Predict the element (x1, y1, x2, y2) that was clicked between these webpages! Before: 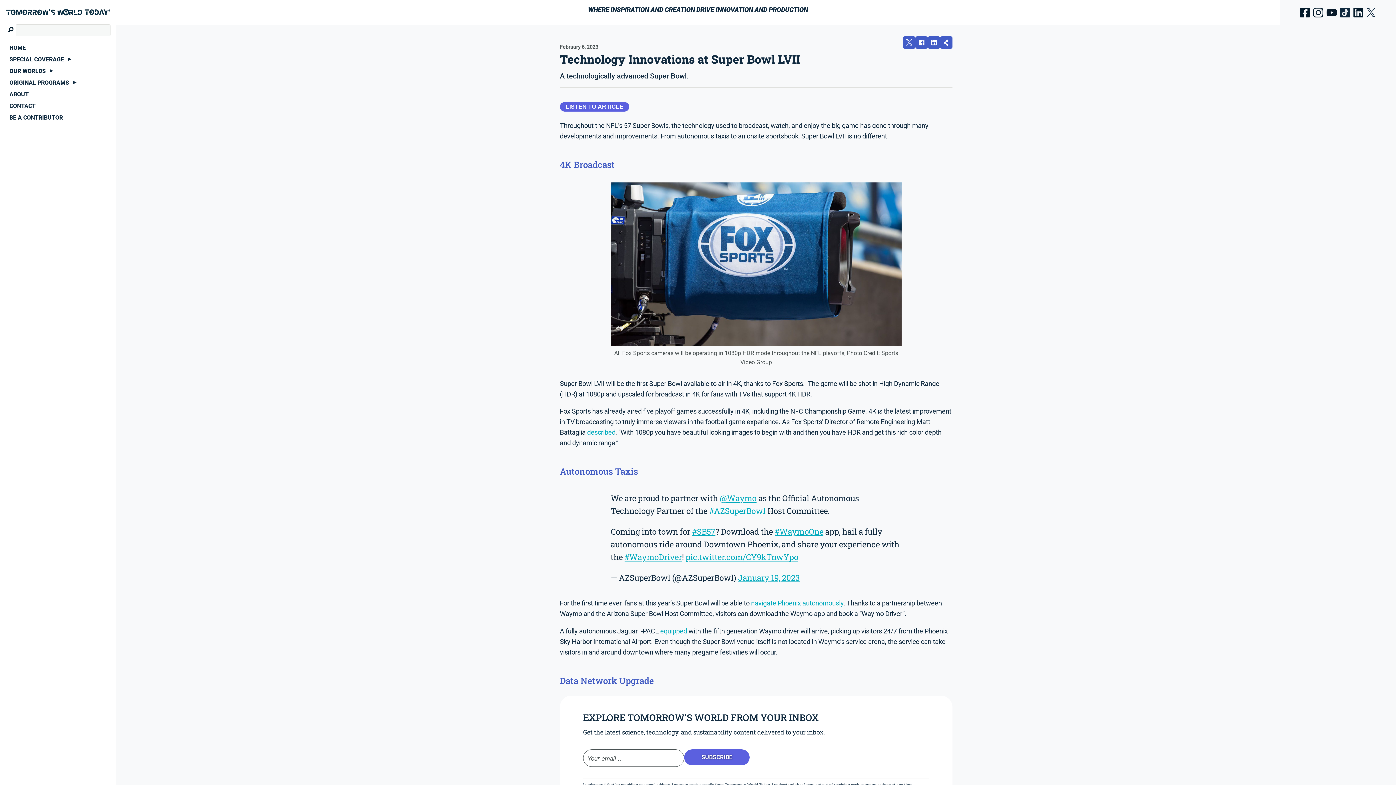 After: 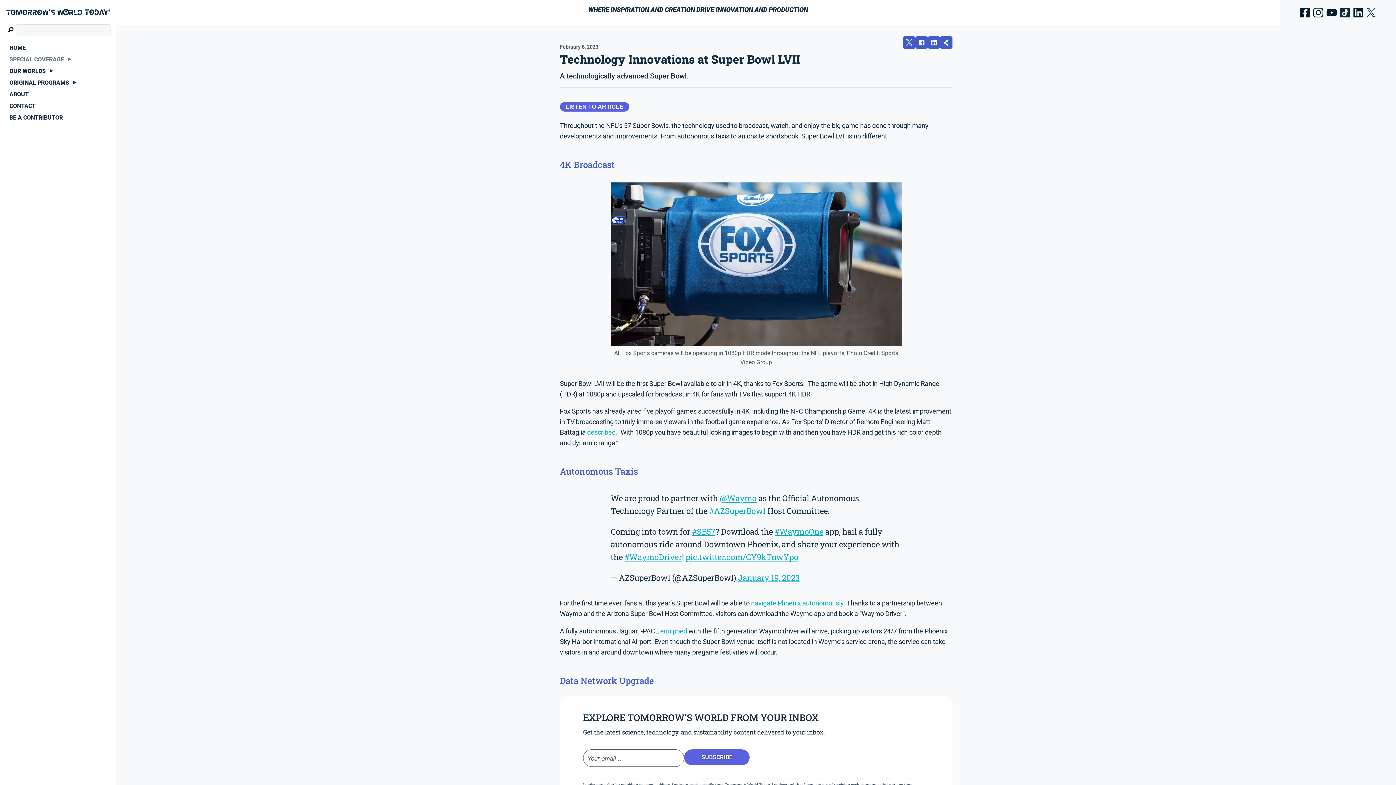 Action: bbox: (5, 54, 67, 63) label: SPECIAL COVERAGE